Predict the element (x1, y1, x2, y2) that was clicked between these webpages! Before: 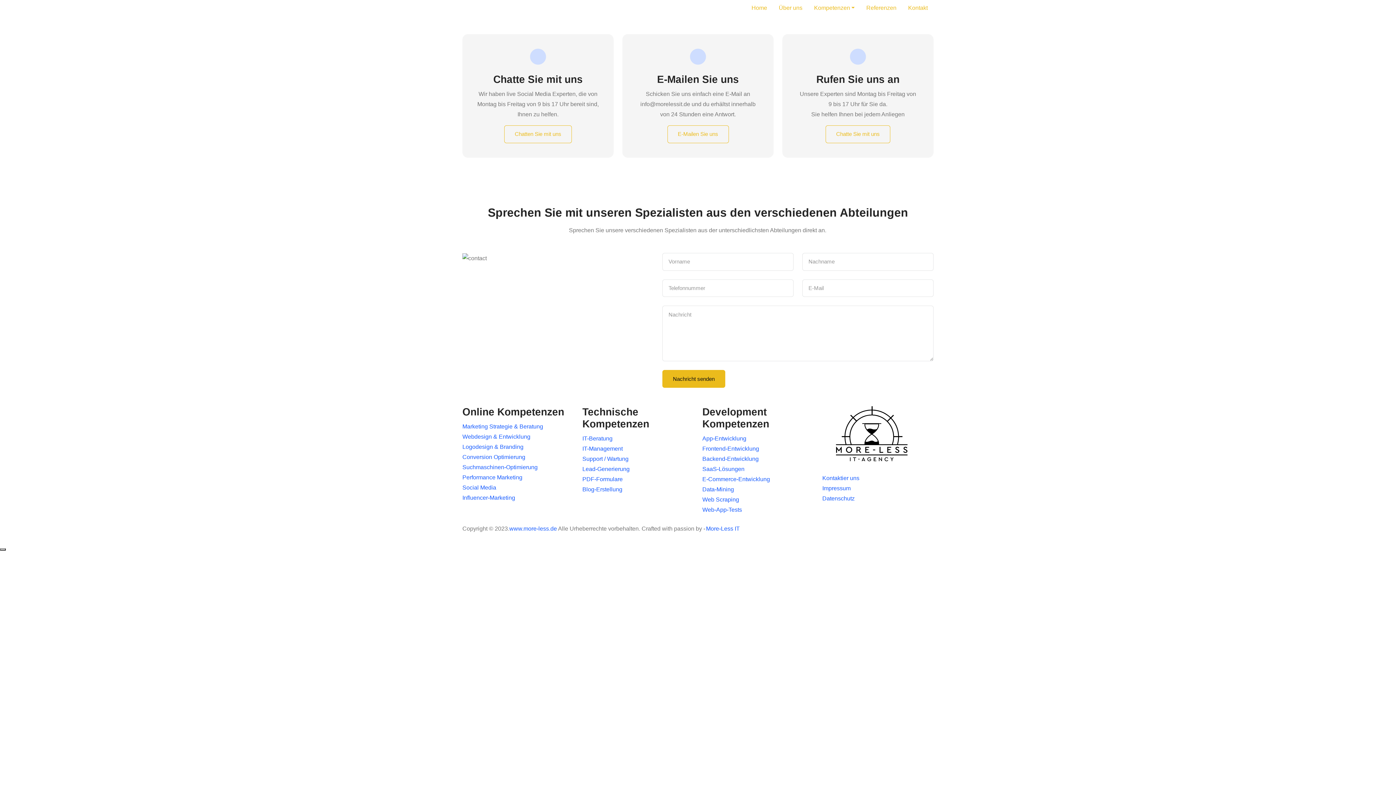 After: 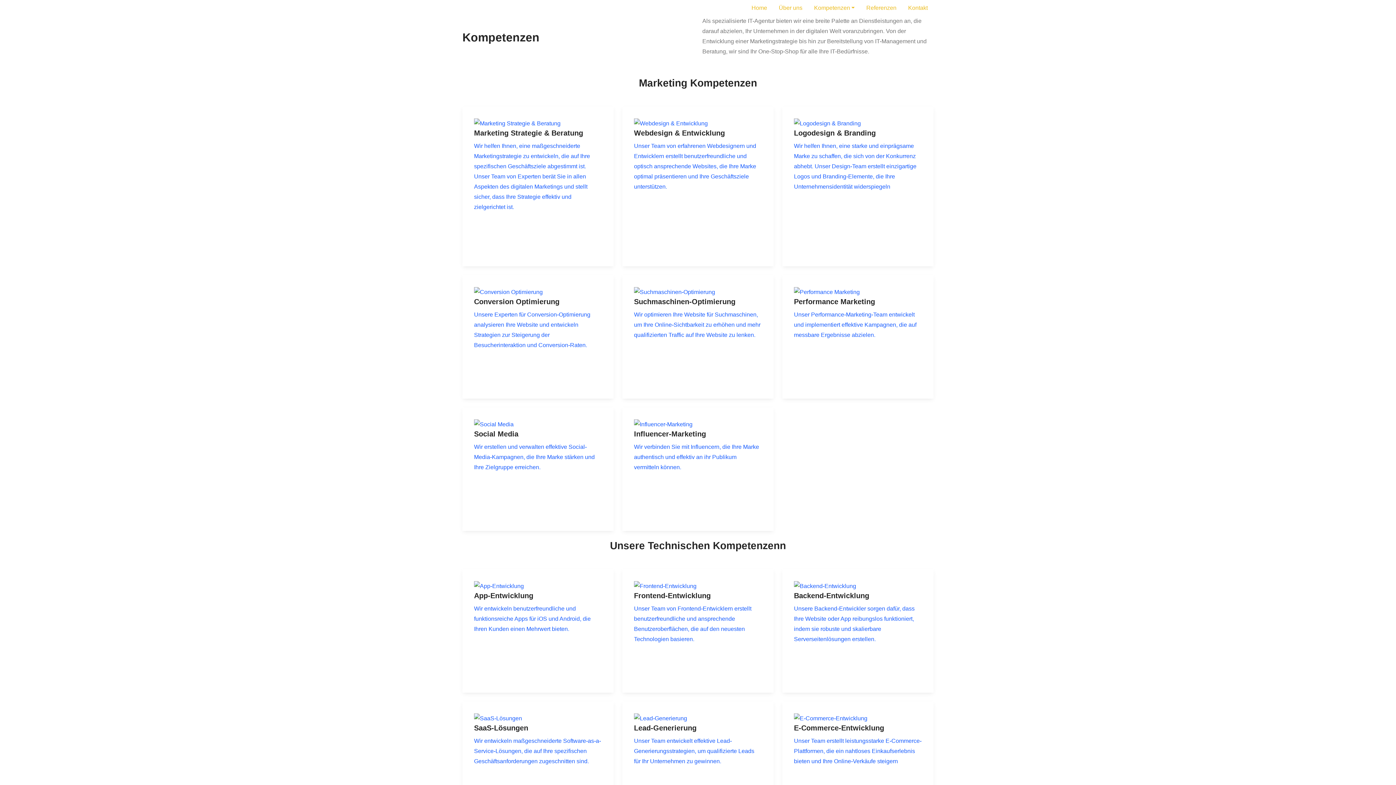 Action: bbox: (851, 4, 854, 10)